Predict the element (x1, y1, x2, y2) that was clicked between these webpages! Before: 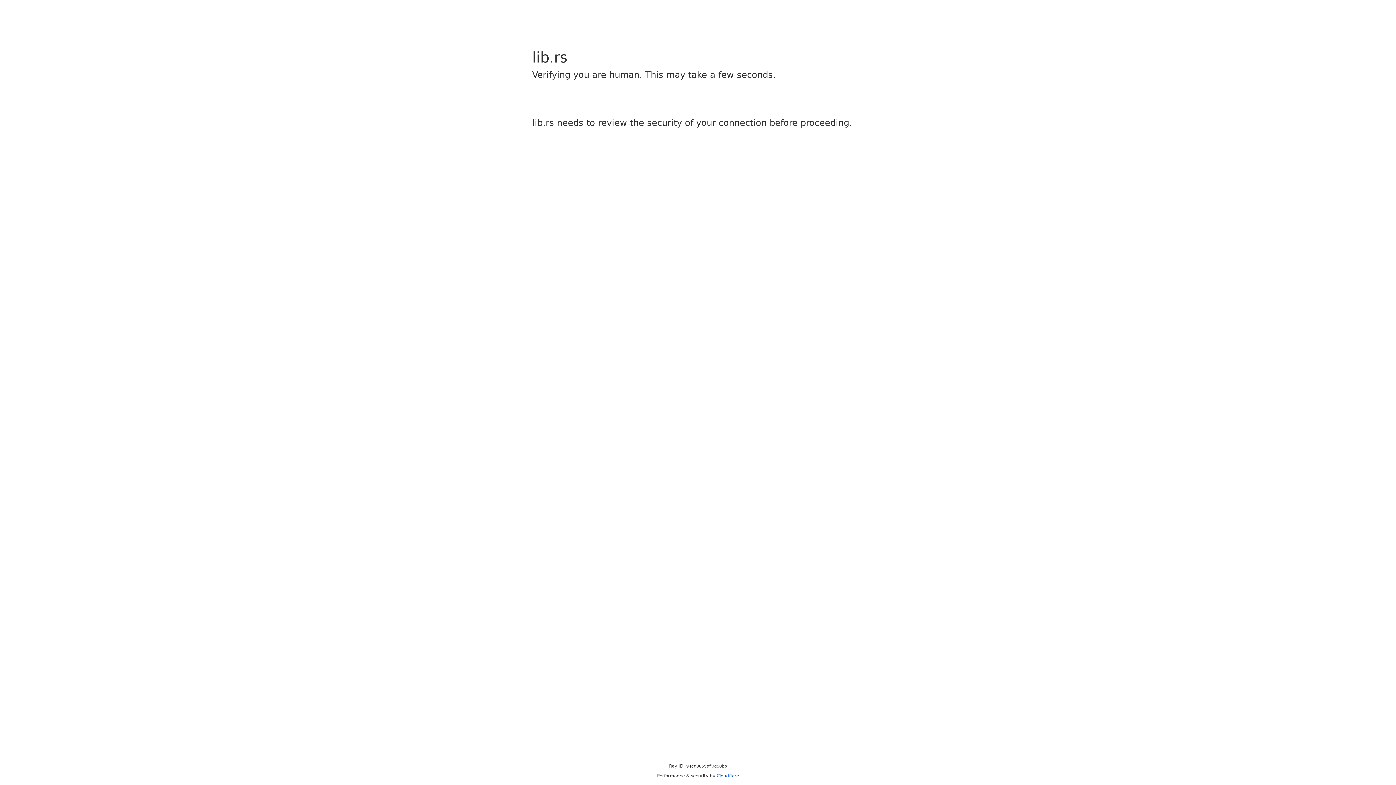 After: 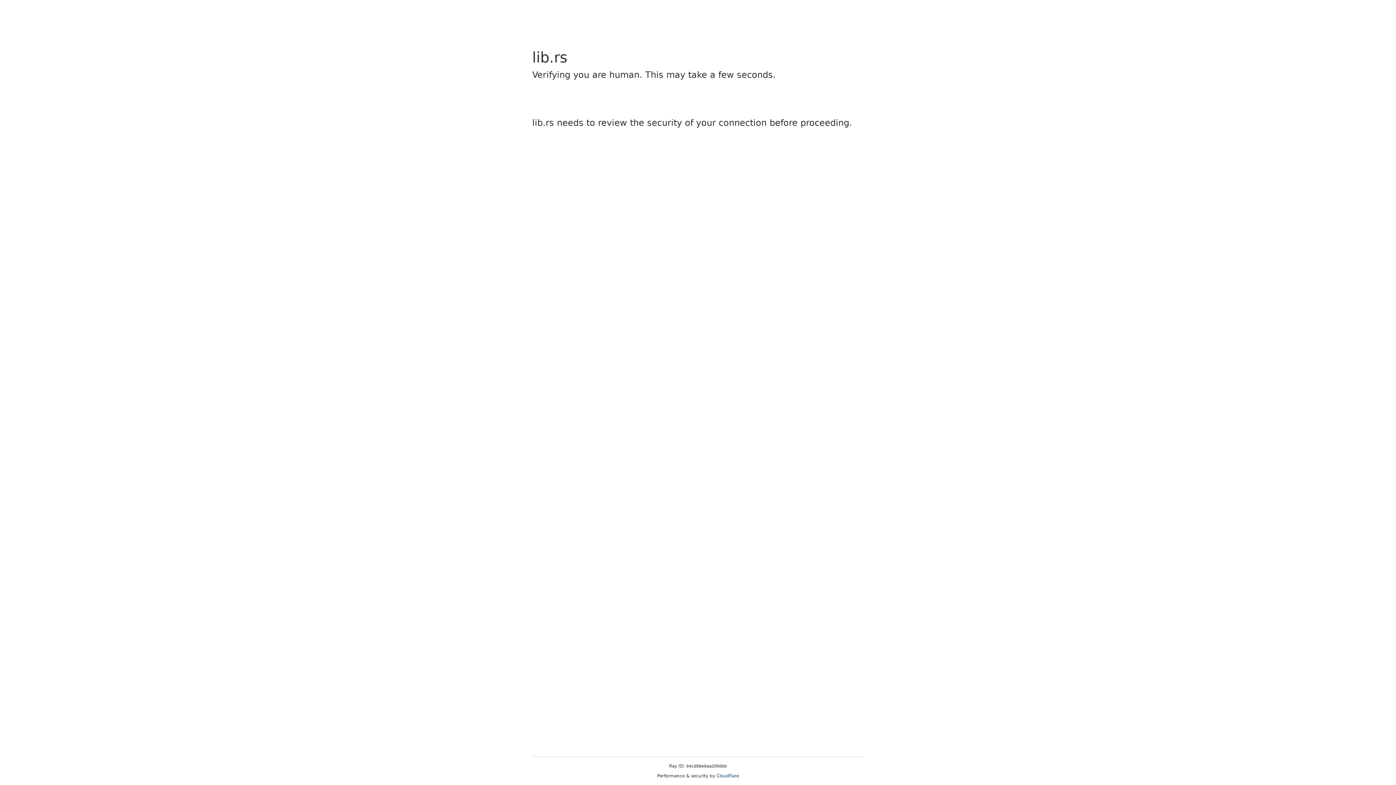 Action: bbox: (716, 773, 739, 778) label: Cloudflare